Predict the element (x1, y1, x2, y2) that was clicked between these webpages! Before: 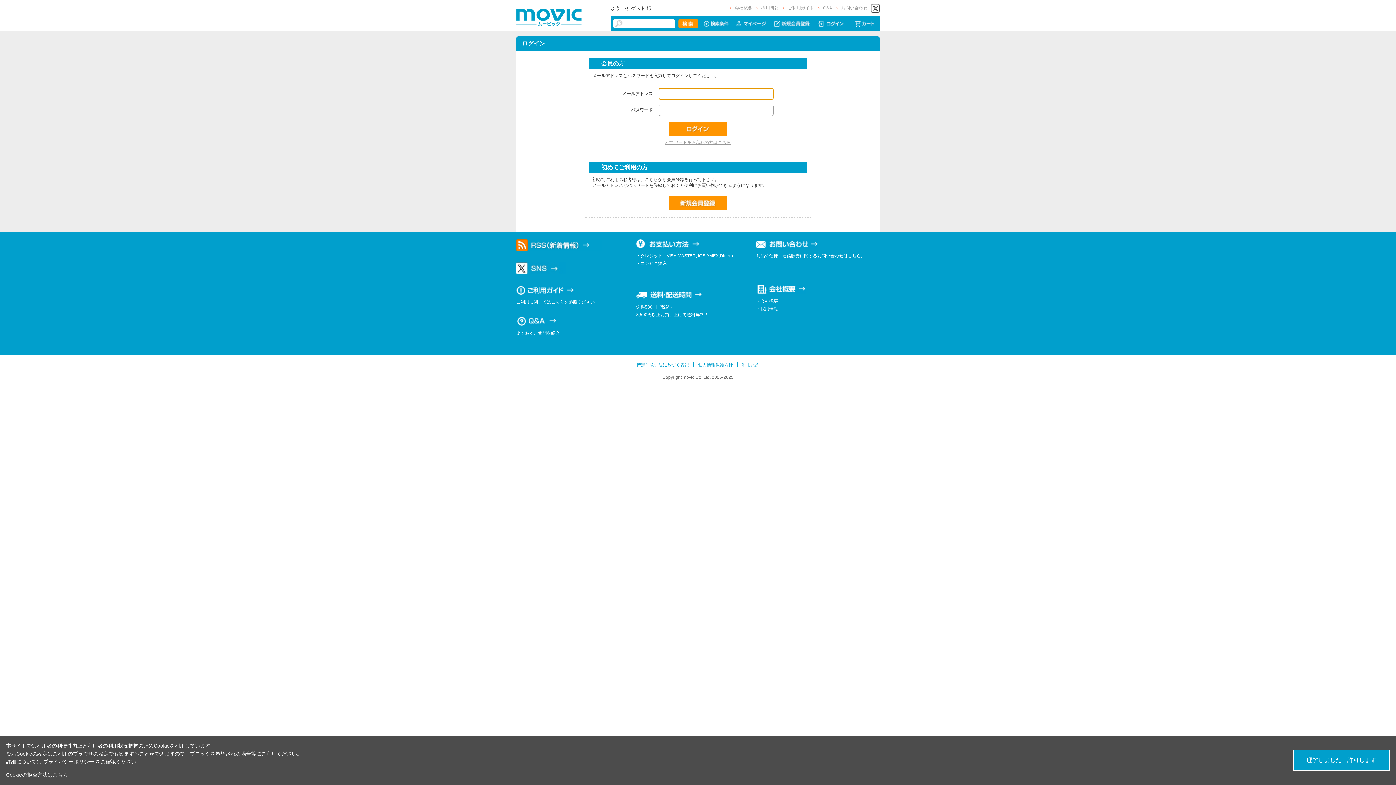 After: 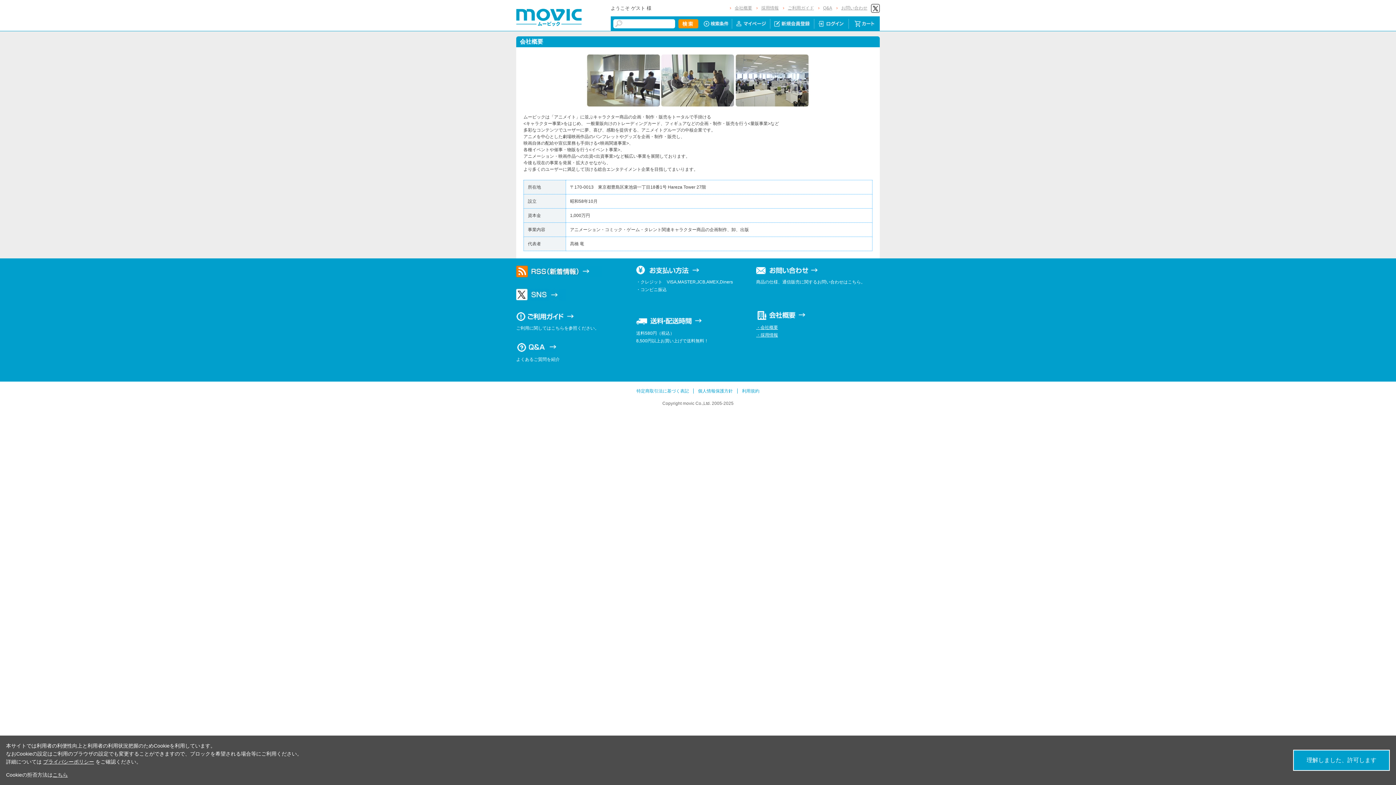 Action: bbox: (756, 298, 778, 303) label: ・会社概要